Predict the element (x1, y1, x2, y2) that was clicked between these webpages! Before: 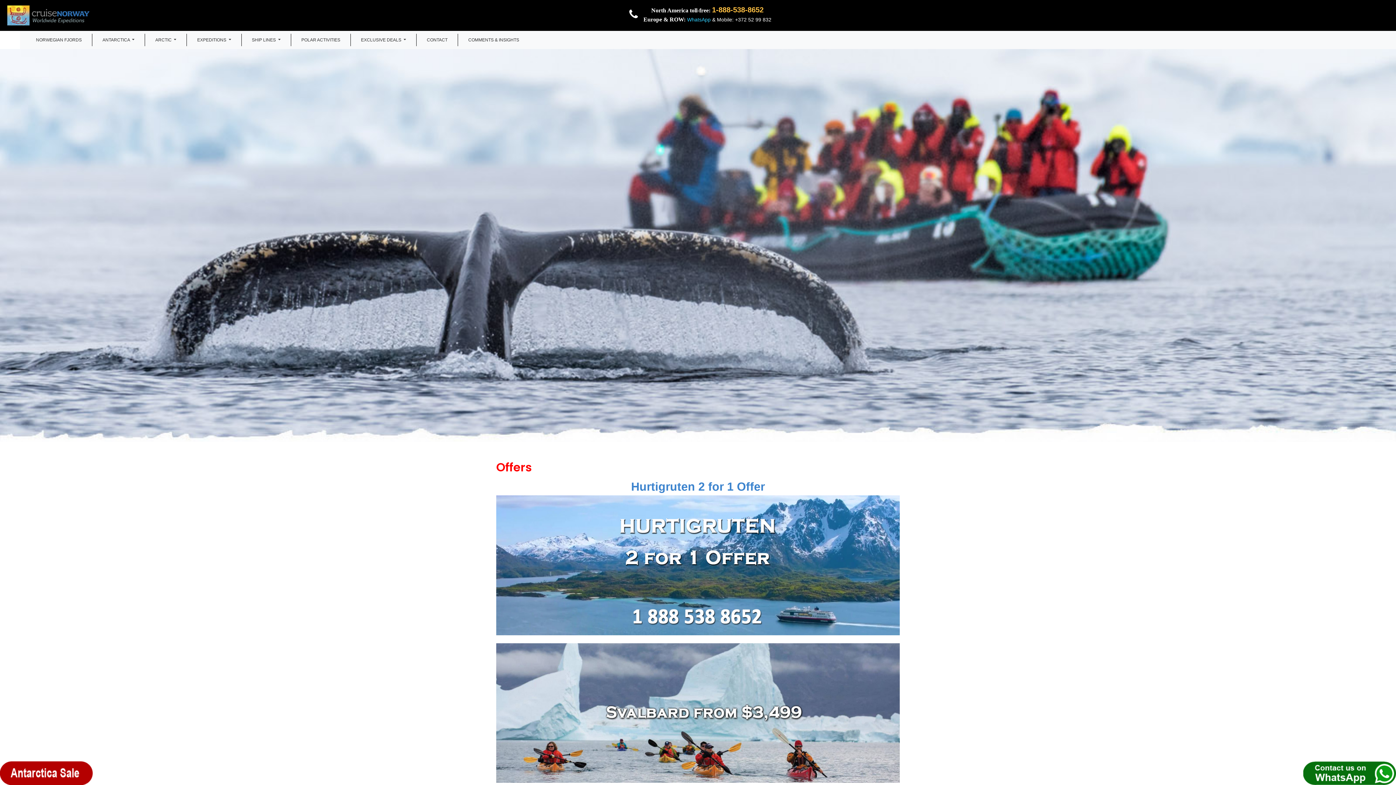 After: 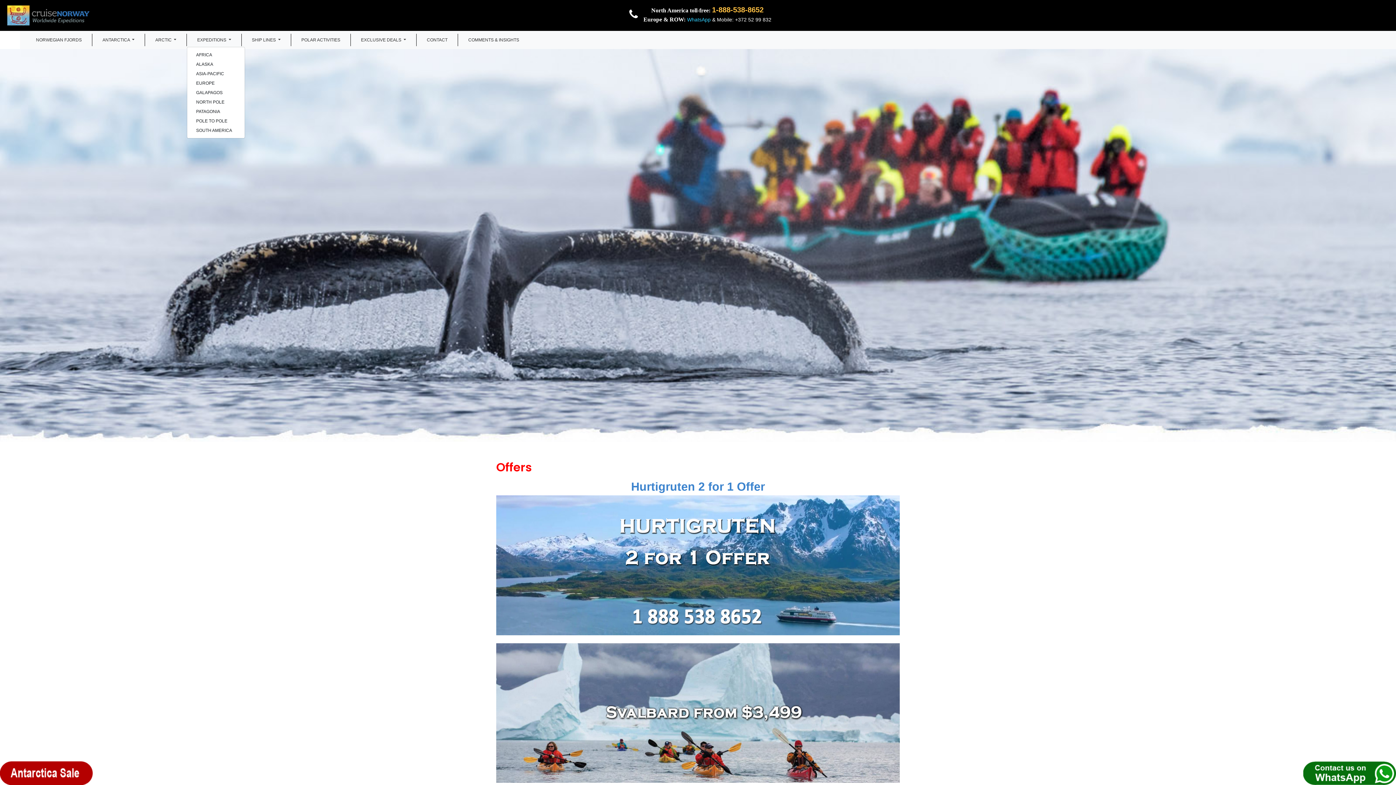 Action: bbox: (194, 33, 234, 46) label: EXPEDITIONS 